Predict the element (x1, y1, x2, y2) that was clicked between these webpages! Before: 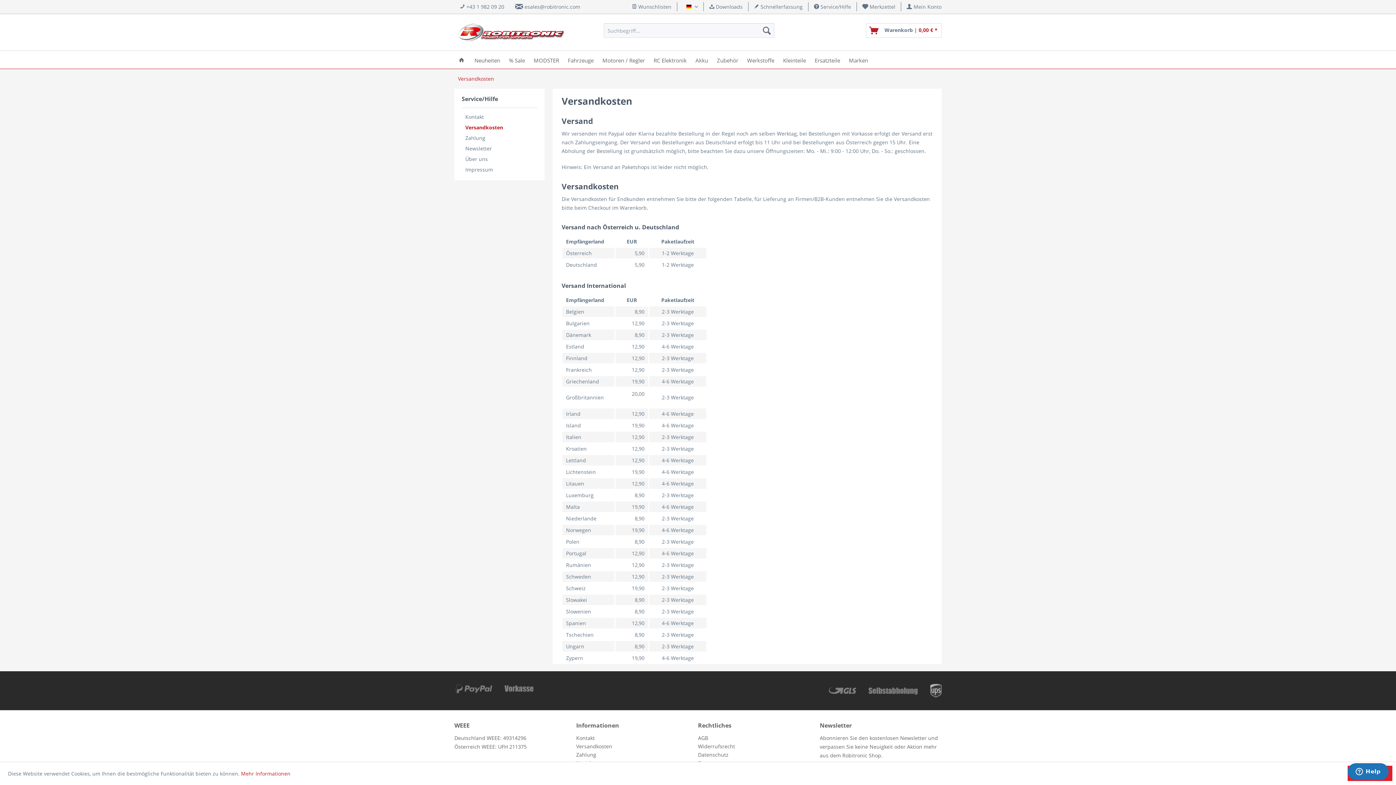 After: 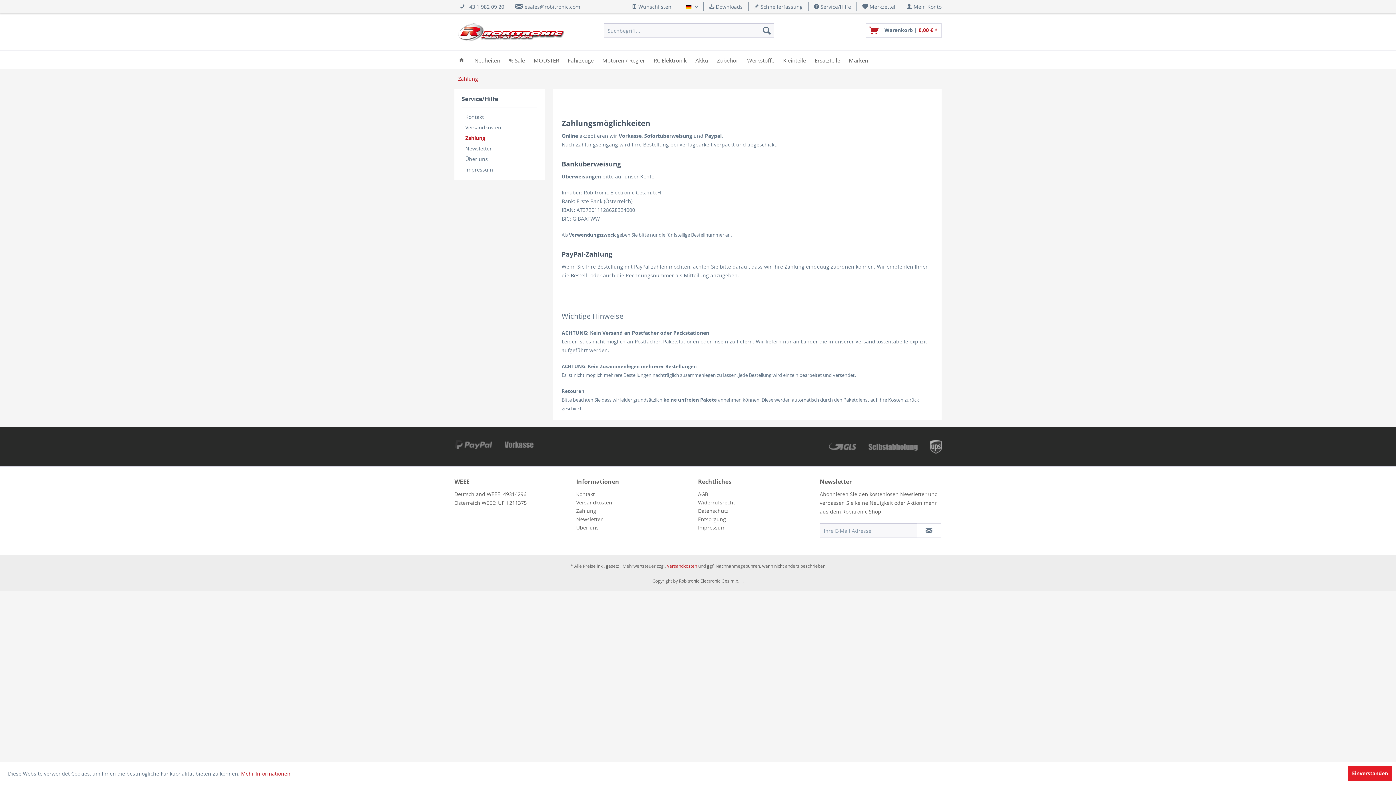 Action: bbox: (576, 750, 694, 759) label: Zahlung